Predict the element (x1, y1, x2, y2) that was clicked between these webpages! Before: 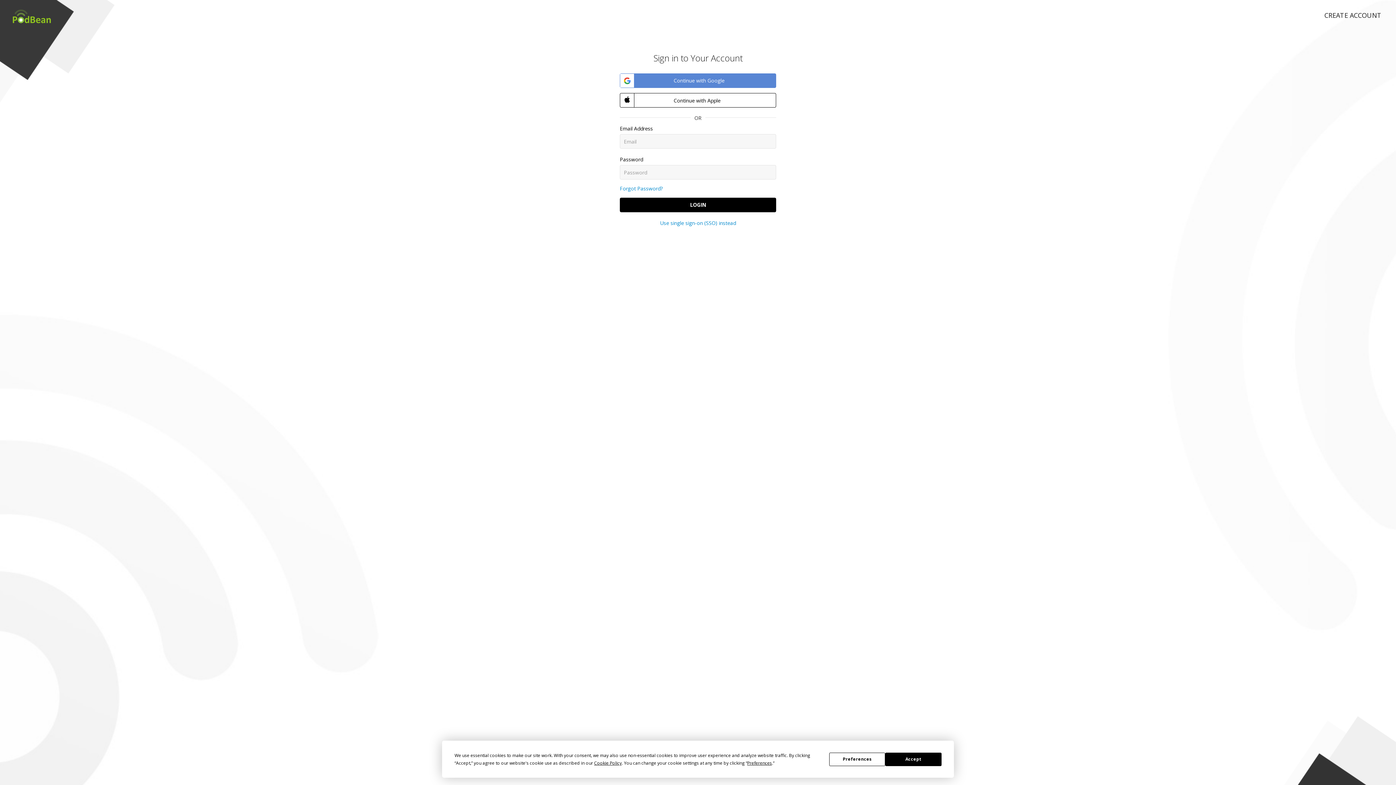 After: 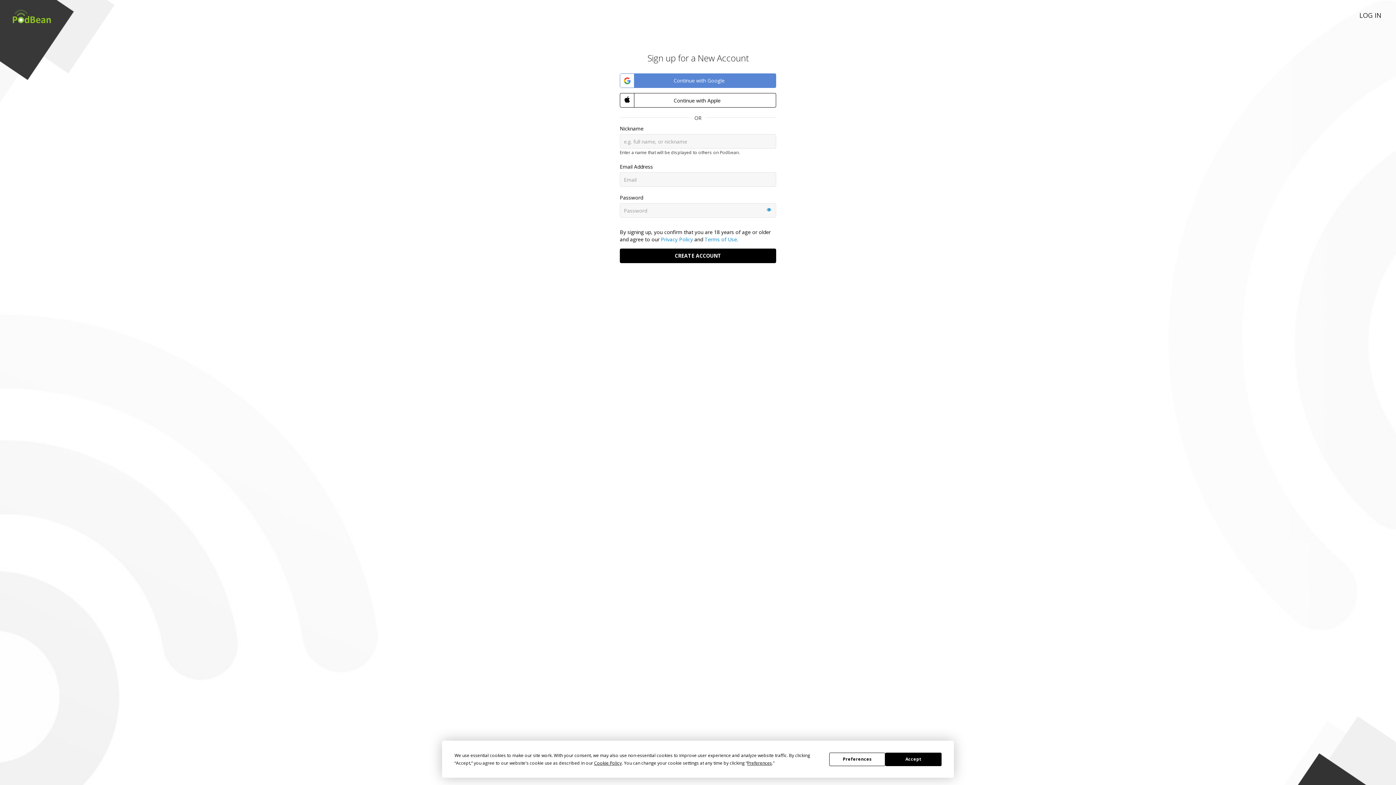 Action: bbox: (1310, 0, 1396, 22) label: CREATE ACCOUNT